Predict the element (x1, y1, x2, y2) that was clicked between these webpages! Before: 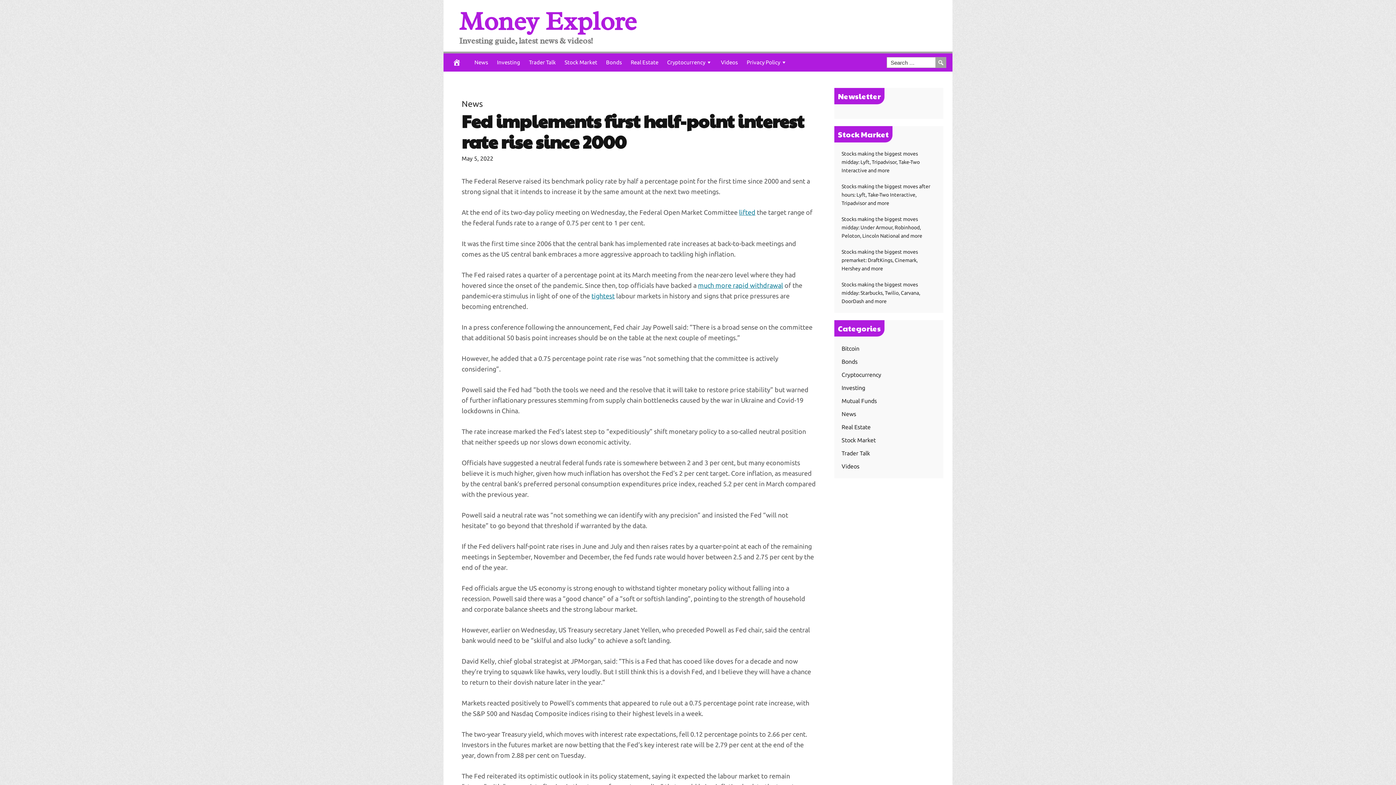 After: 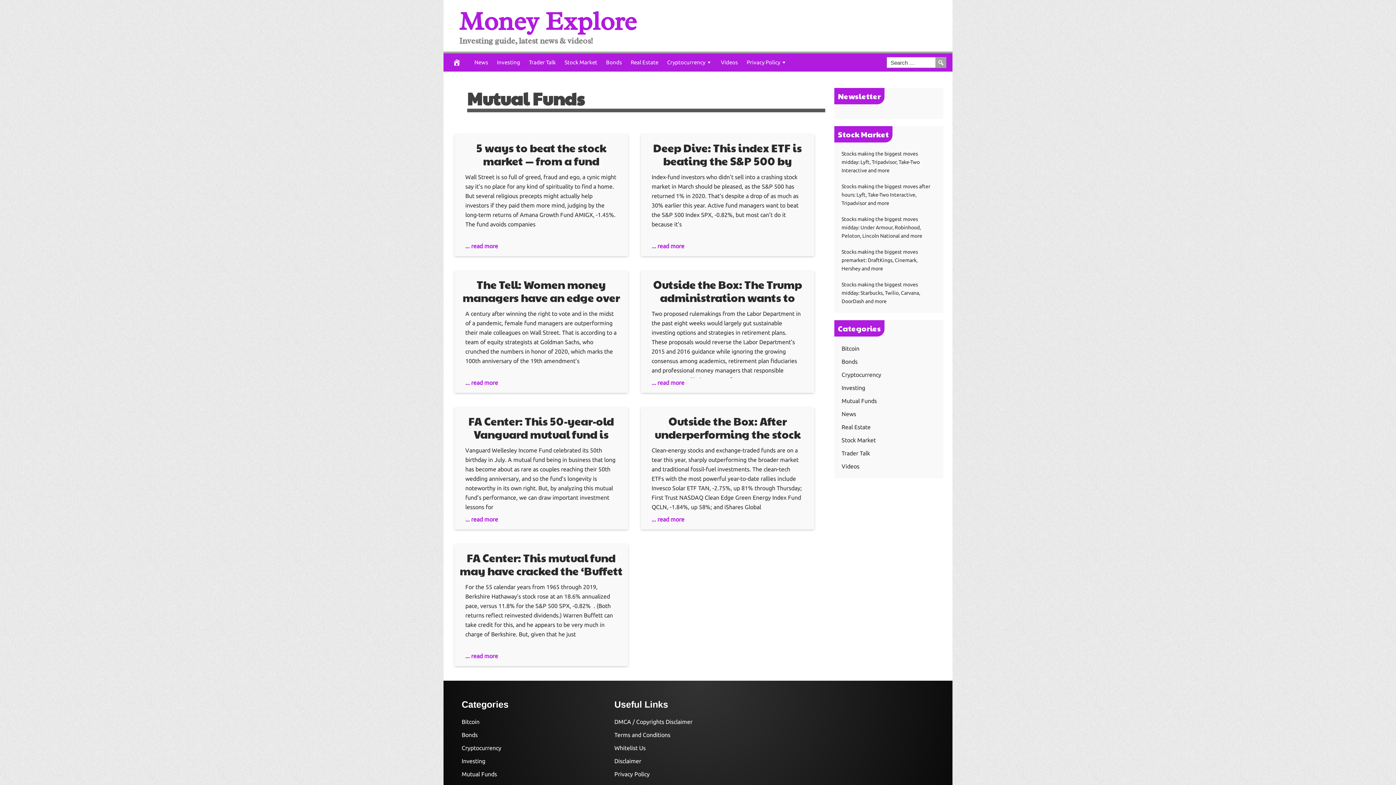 Action: label: Mutual Funds bbox: (841, 397, 877, 404)